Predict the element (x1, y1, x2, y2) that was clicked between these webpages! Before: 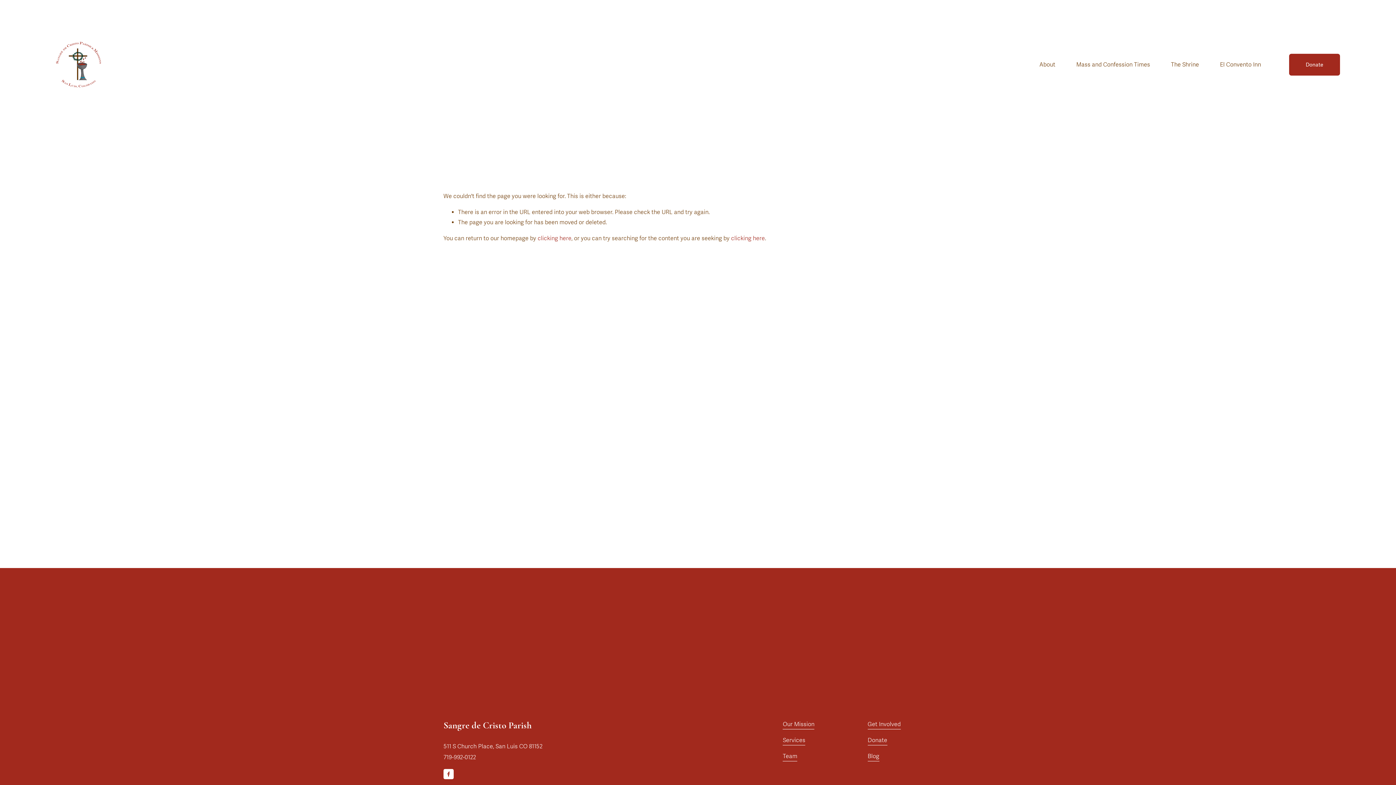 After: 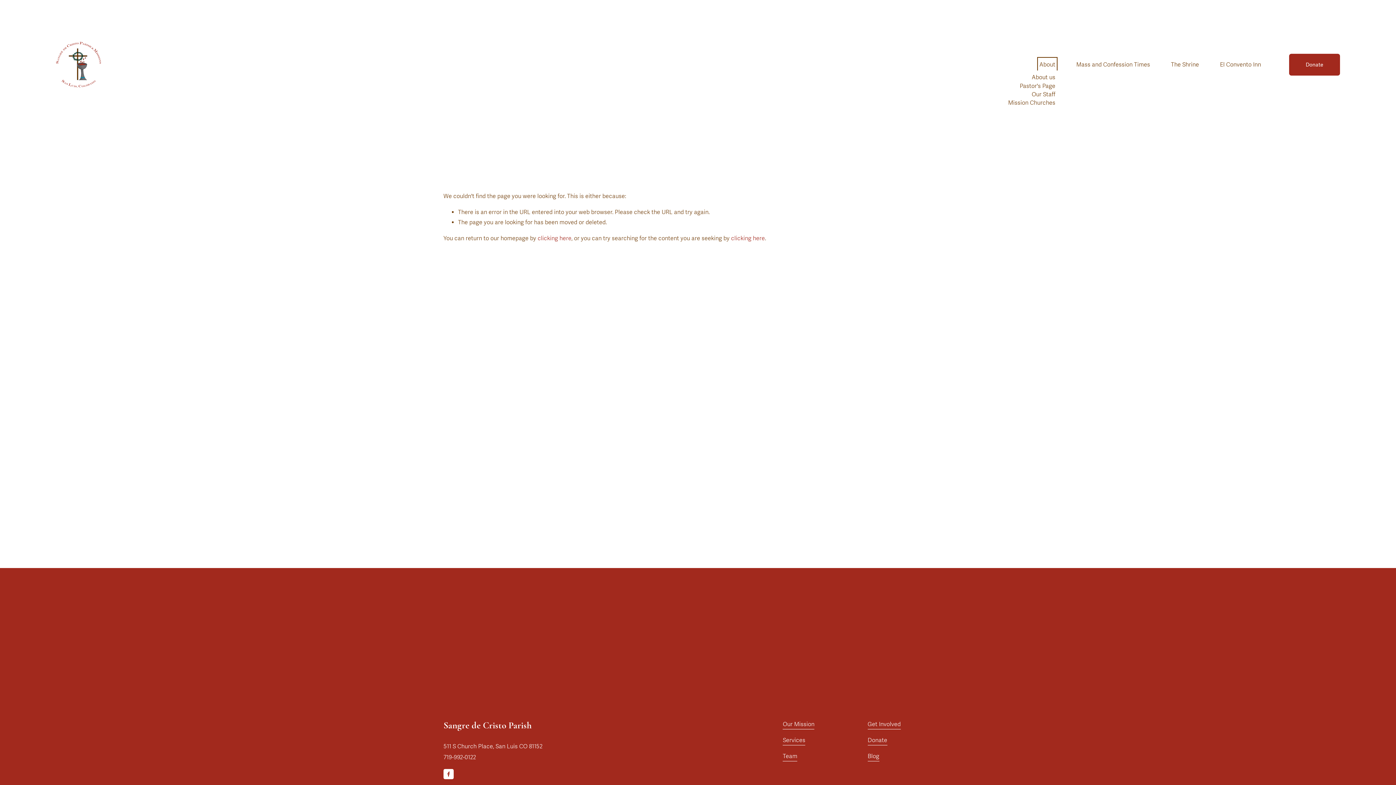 Action: bbox: (1039, 59, 1055, 70) label: folder dropdown